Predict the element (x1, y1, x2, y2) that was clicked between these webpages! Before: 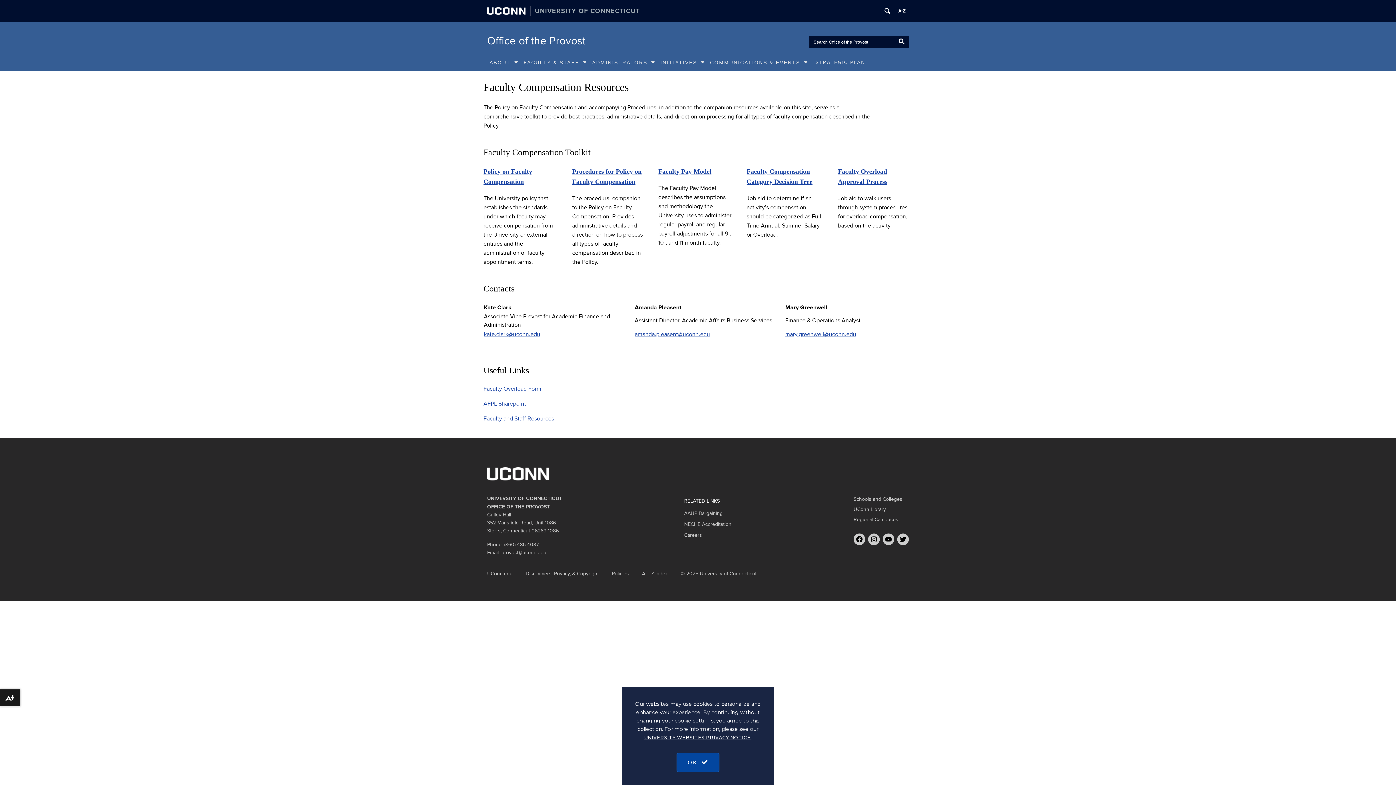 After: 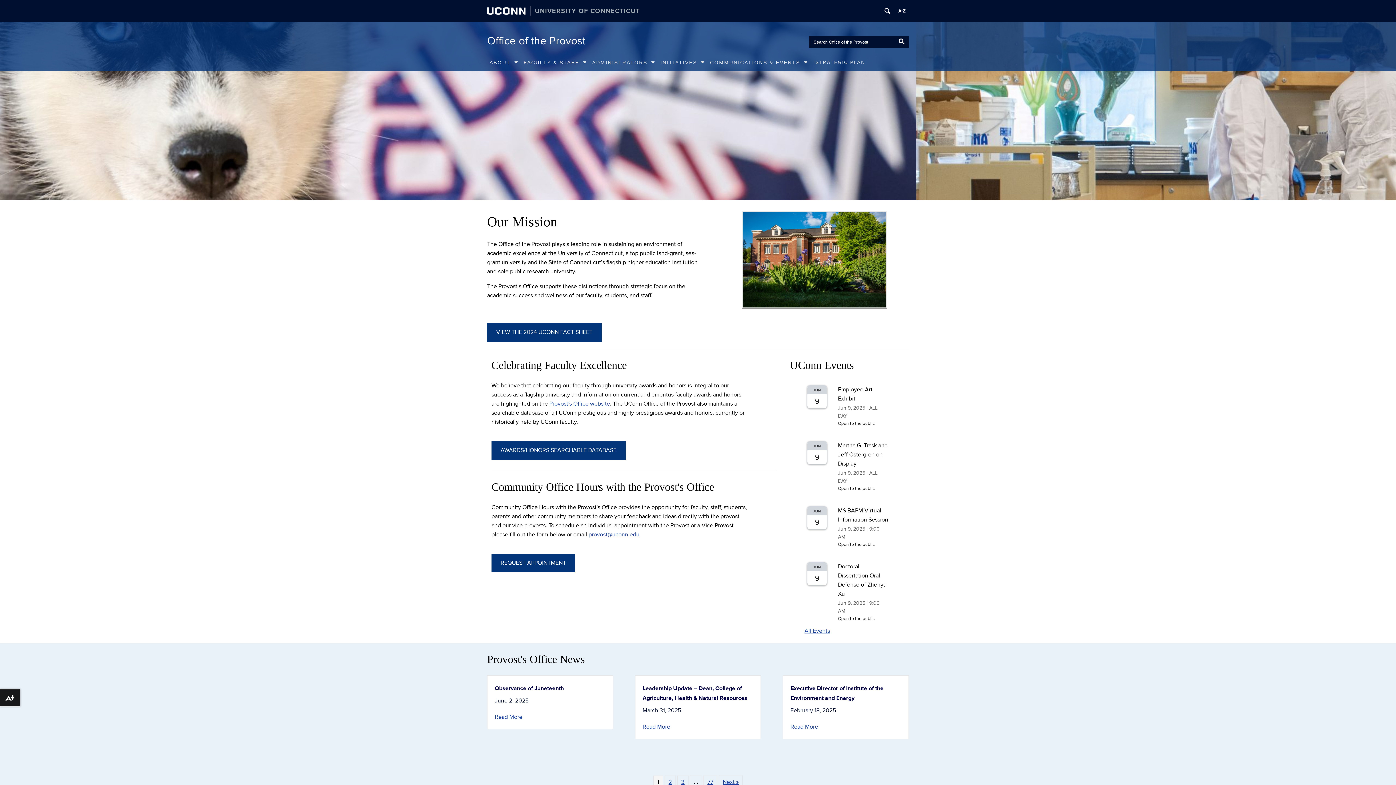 Action: bbox: (487, 476, 549, 482)